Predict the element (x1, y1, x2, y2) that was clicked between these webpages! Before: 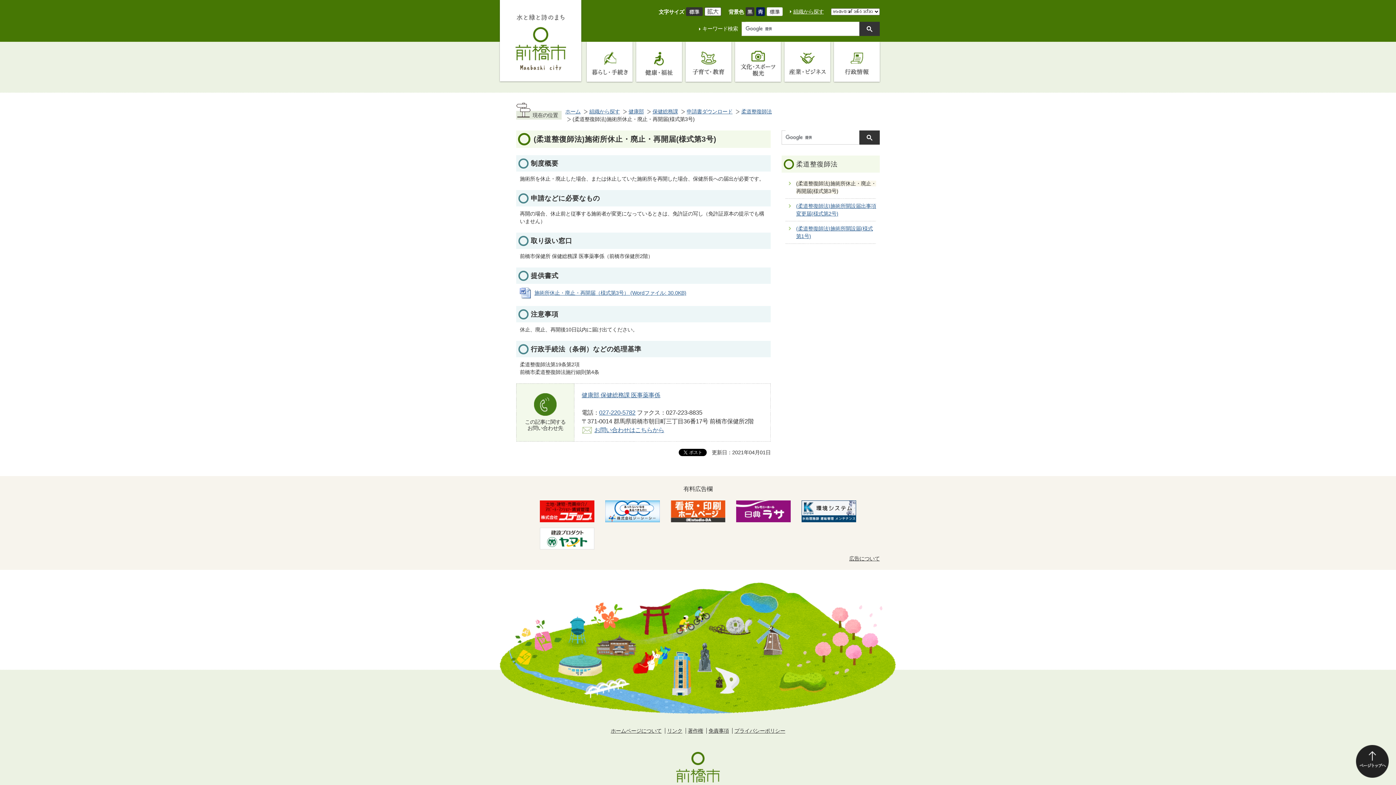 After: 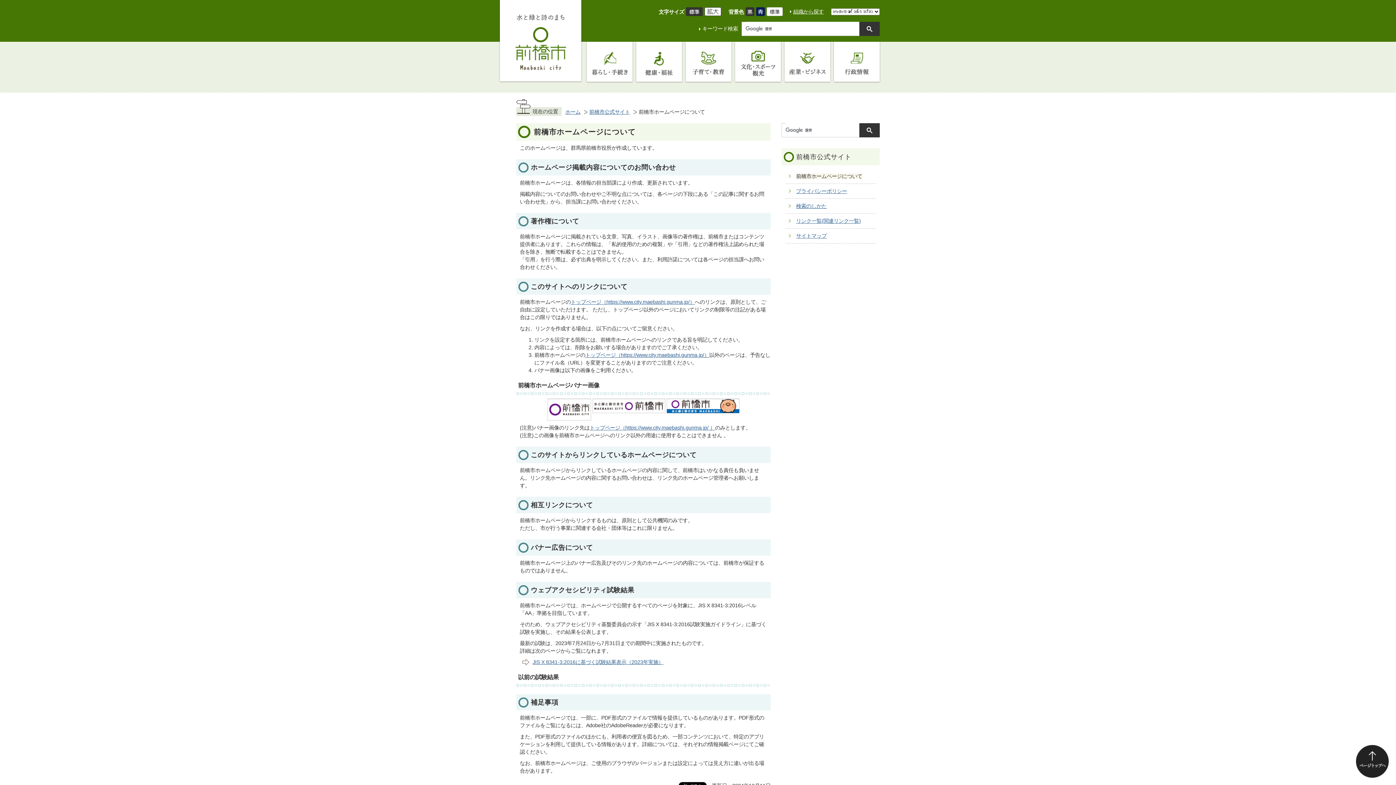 Action: label: 免責事項 bbox: (708, 728, 729, 734)